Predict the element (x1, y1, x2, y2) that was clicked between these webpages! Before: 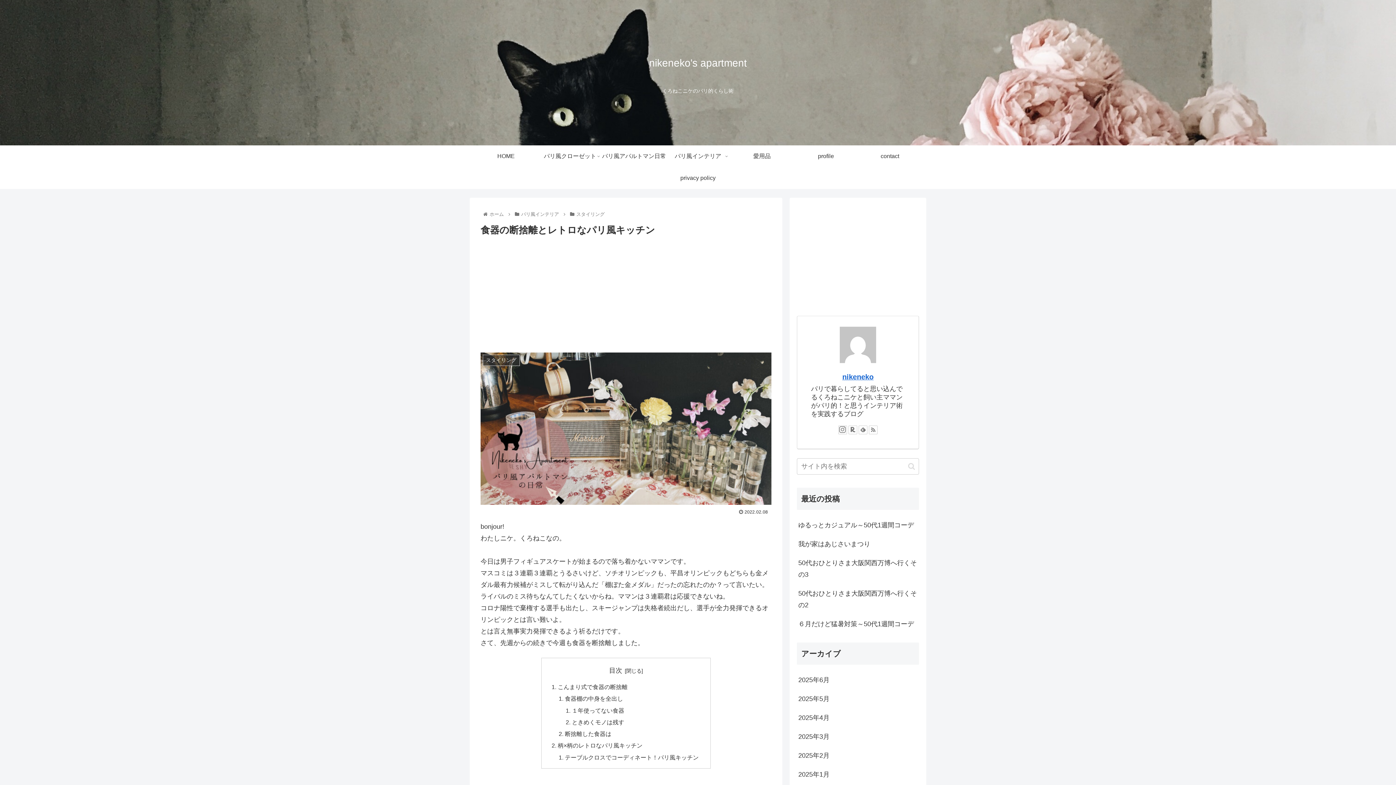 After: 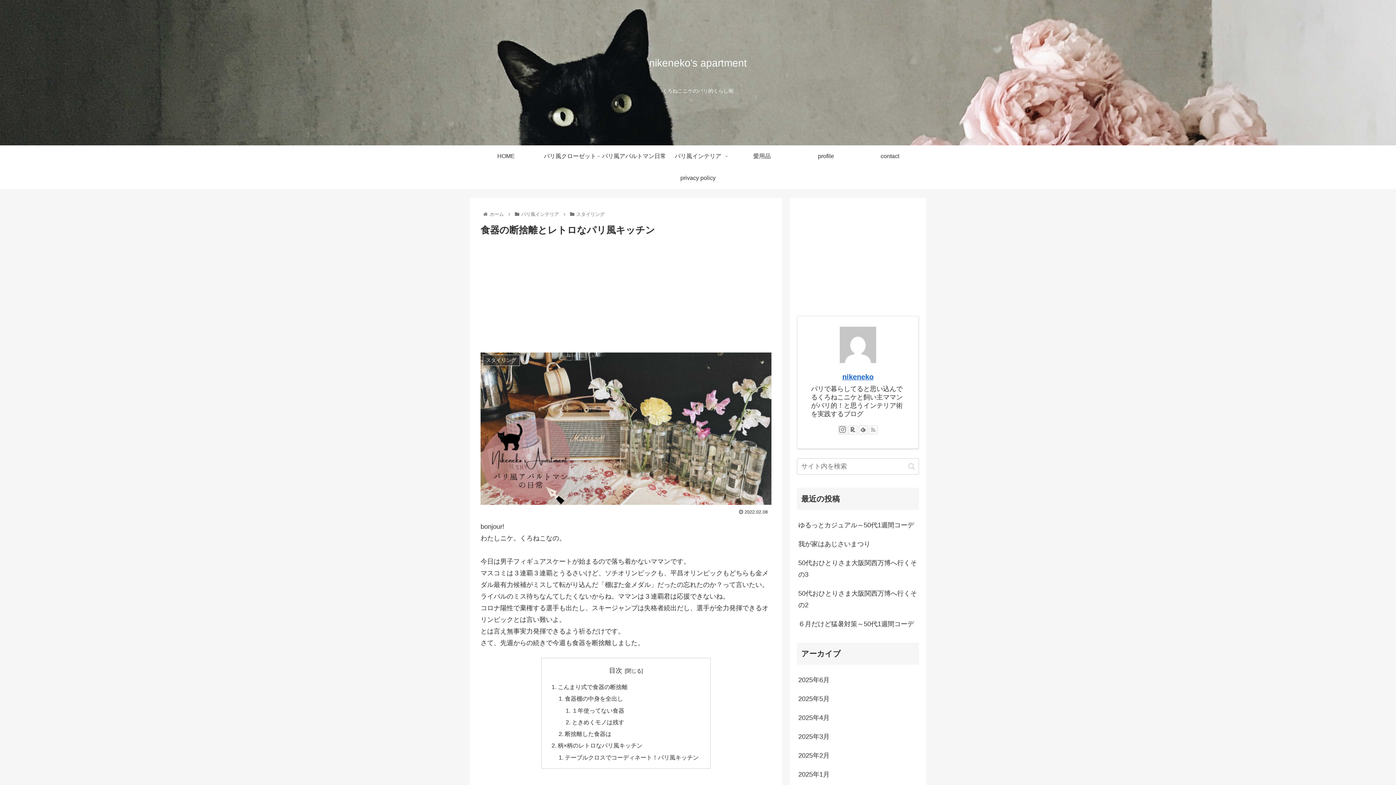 Action: bbox: (869, 425, 877, 434)